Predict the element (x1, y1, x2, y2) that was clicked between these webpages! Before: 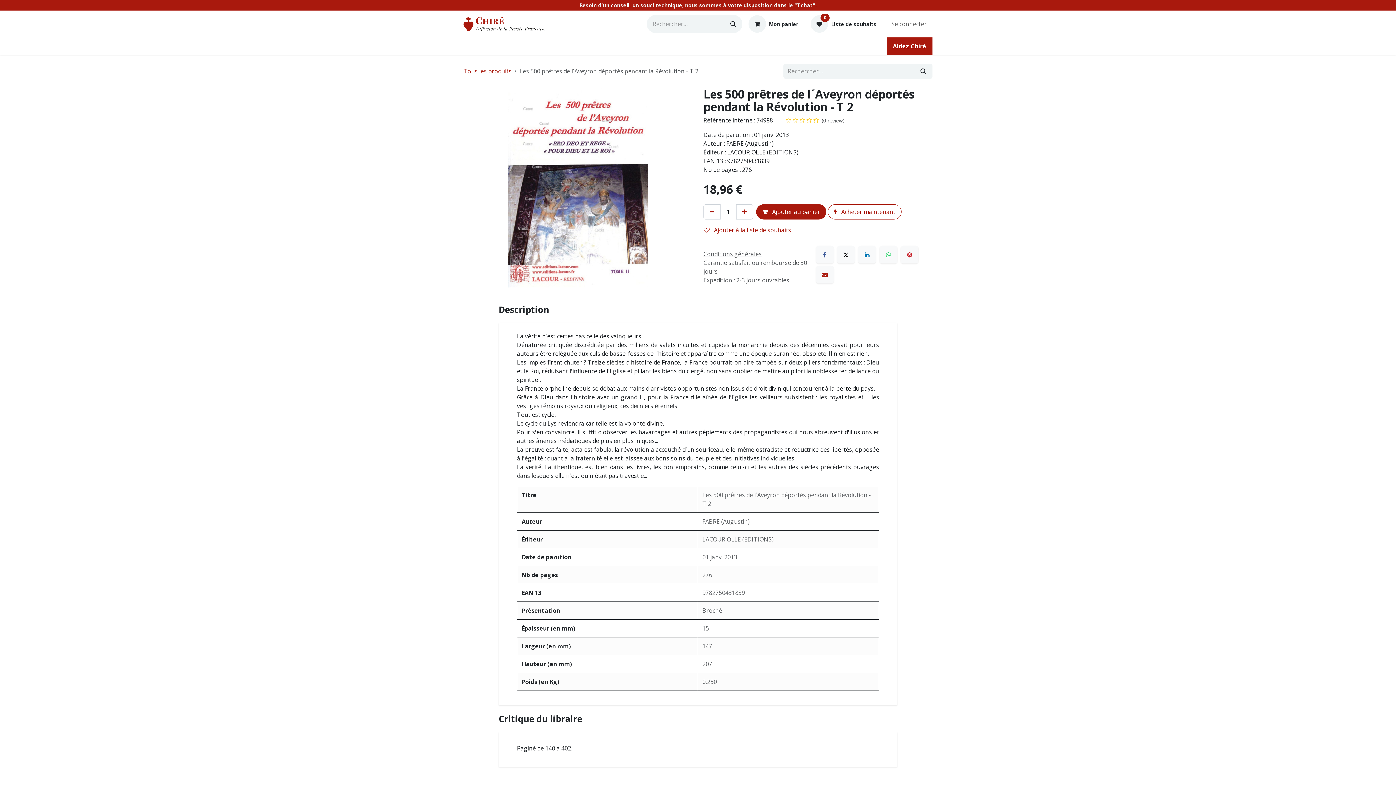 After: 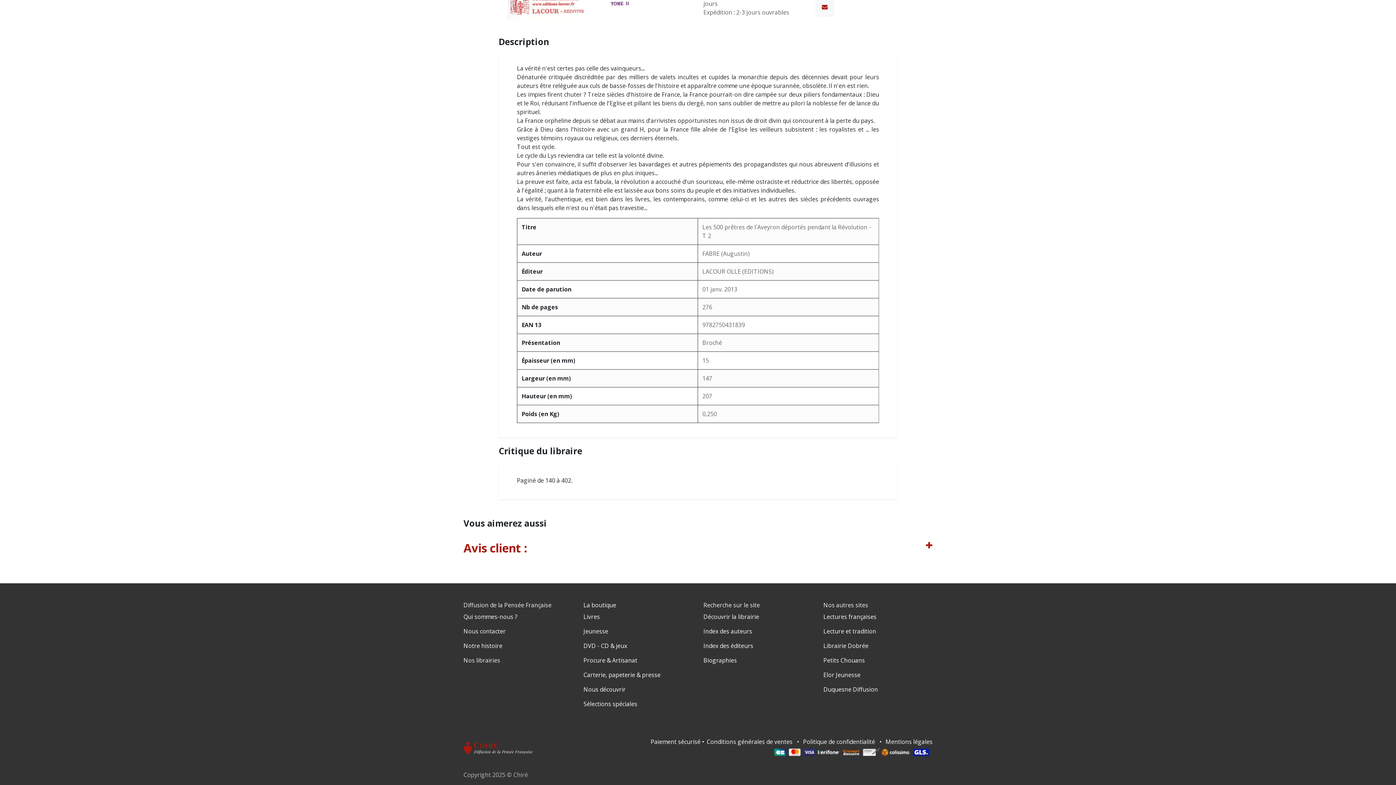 Action: bbox: (786, 116, 844, 124) label:      (0 review)